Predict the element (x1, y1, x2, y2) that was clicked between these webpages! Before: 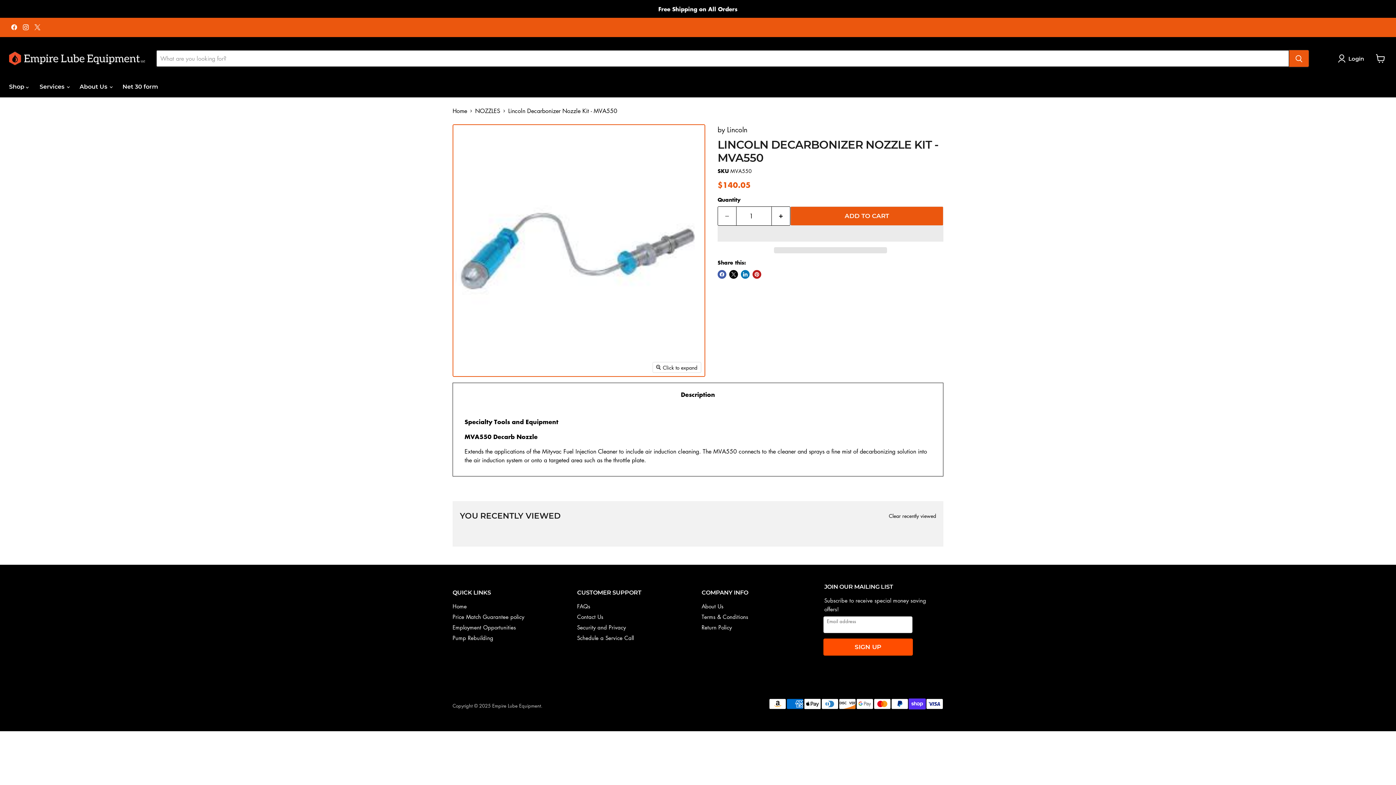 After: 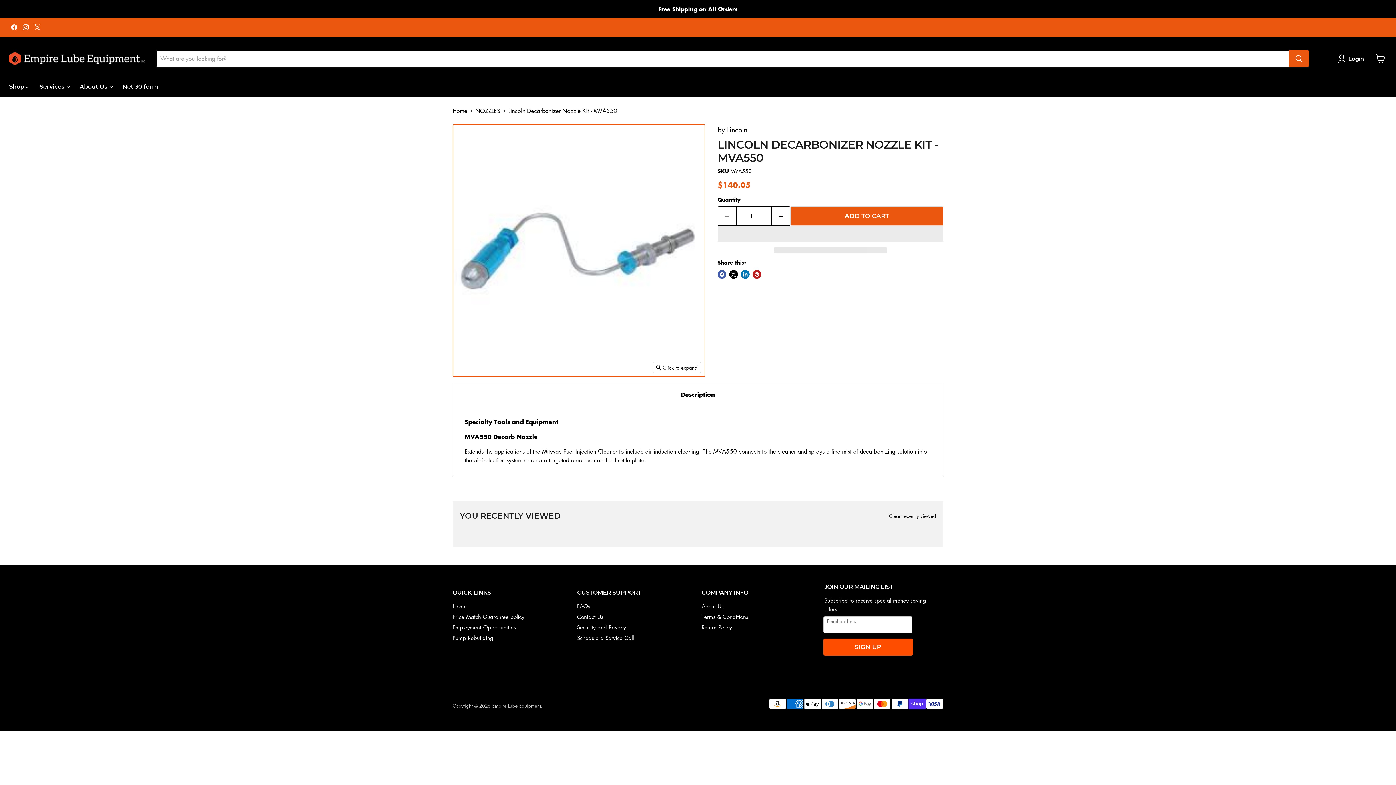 Action: bbox: (774, 247, 887, 253) label:  